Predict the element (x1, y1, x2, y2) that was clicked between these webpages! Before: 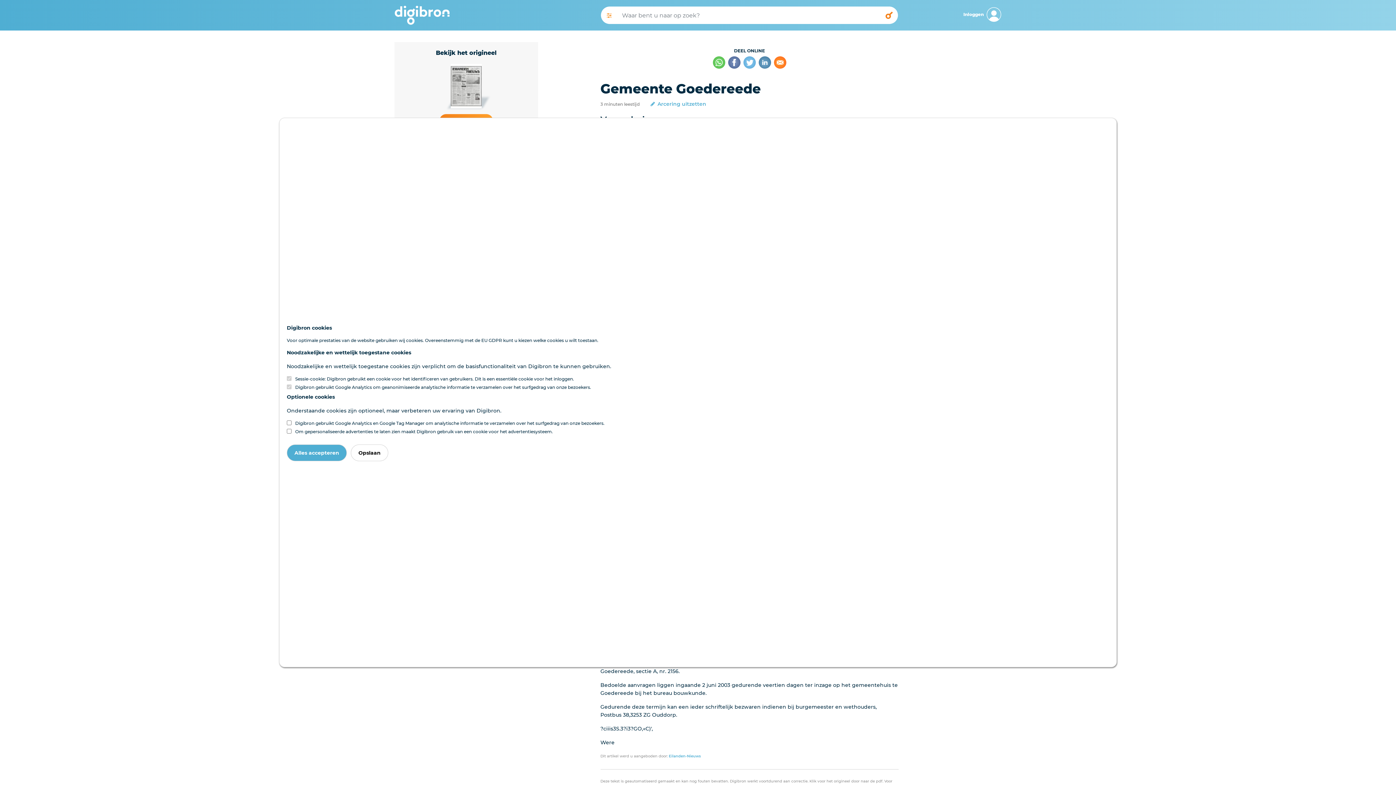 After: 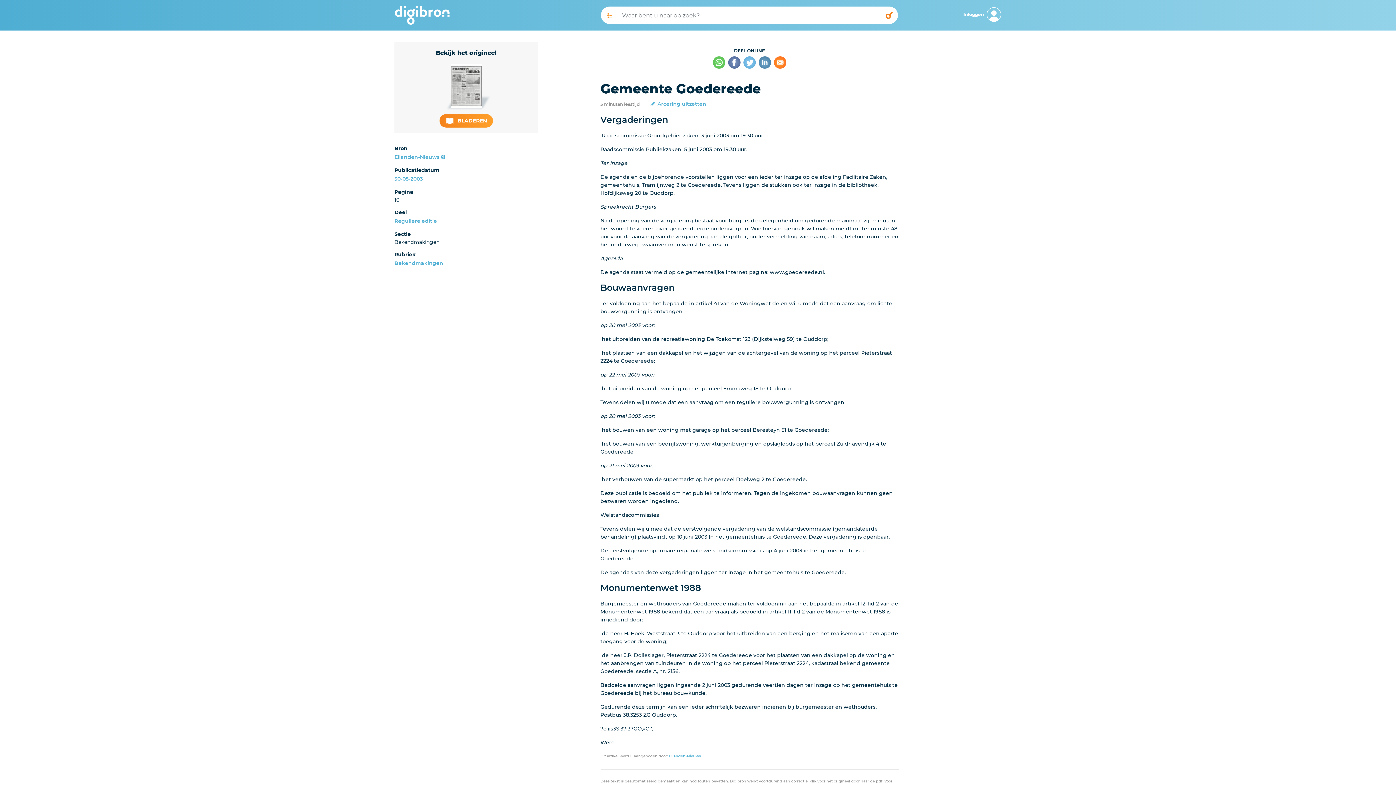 Action: bbox: (350, 444, 388, 461) label: Opslaan